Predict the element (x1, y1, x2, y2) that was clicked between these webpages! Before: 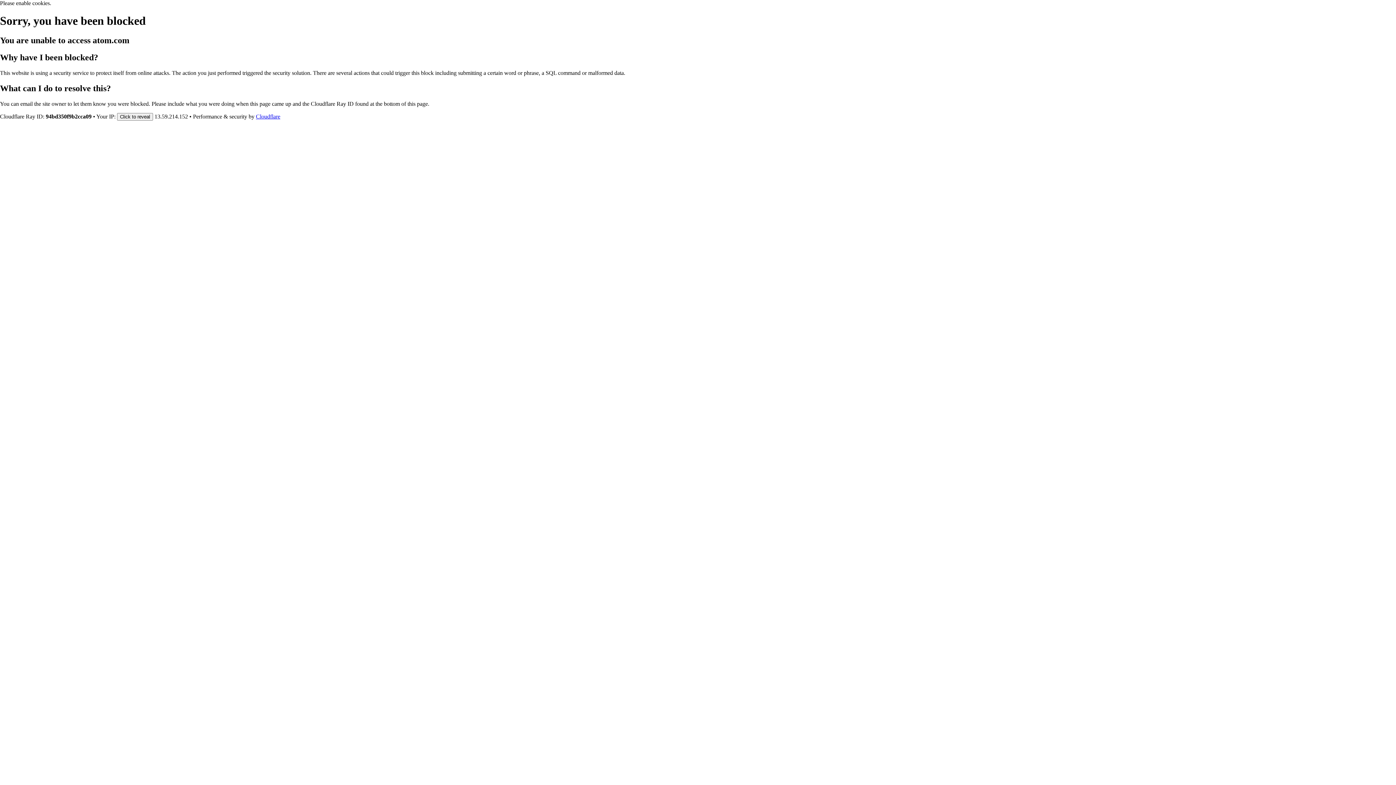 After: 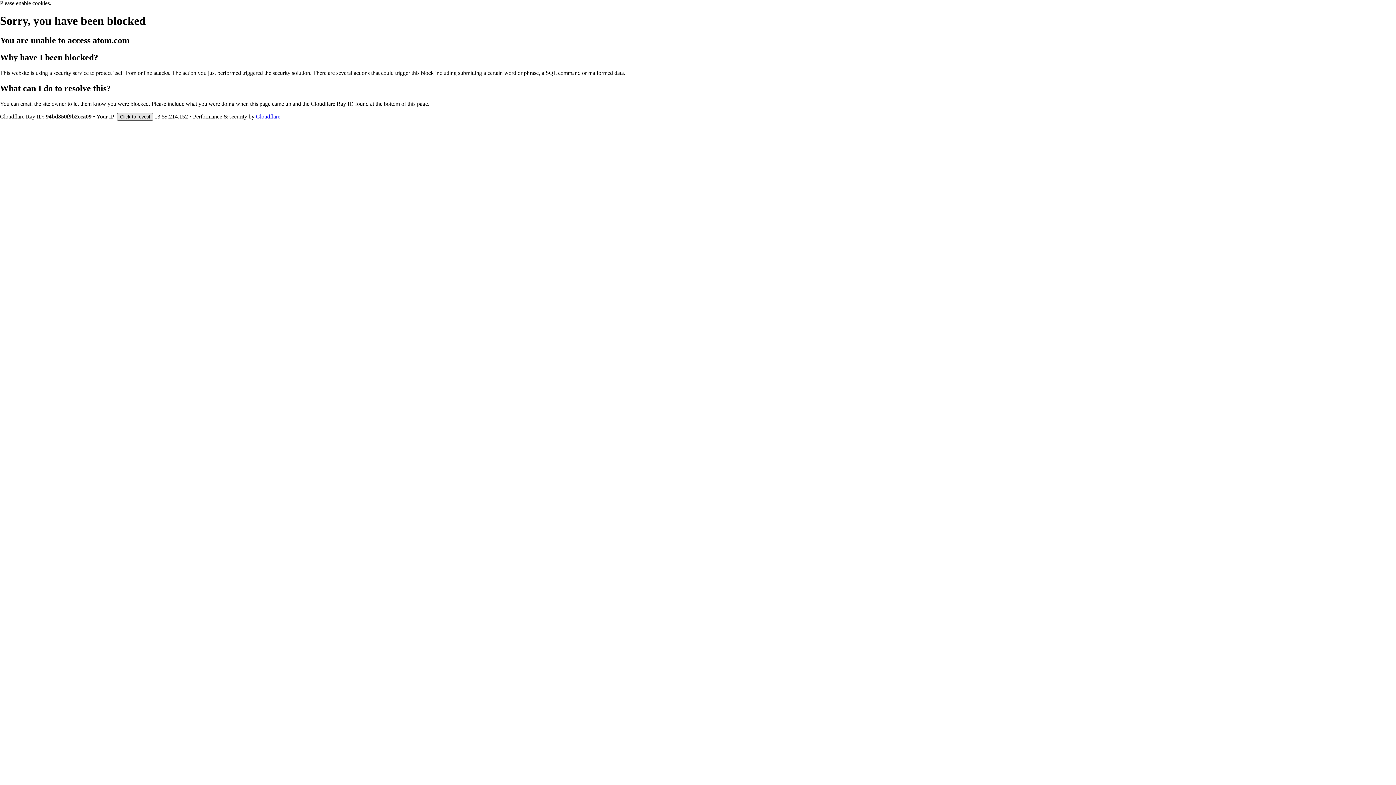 Action: bbox: (117, 112, 153, 120) label: Click to reveal